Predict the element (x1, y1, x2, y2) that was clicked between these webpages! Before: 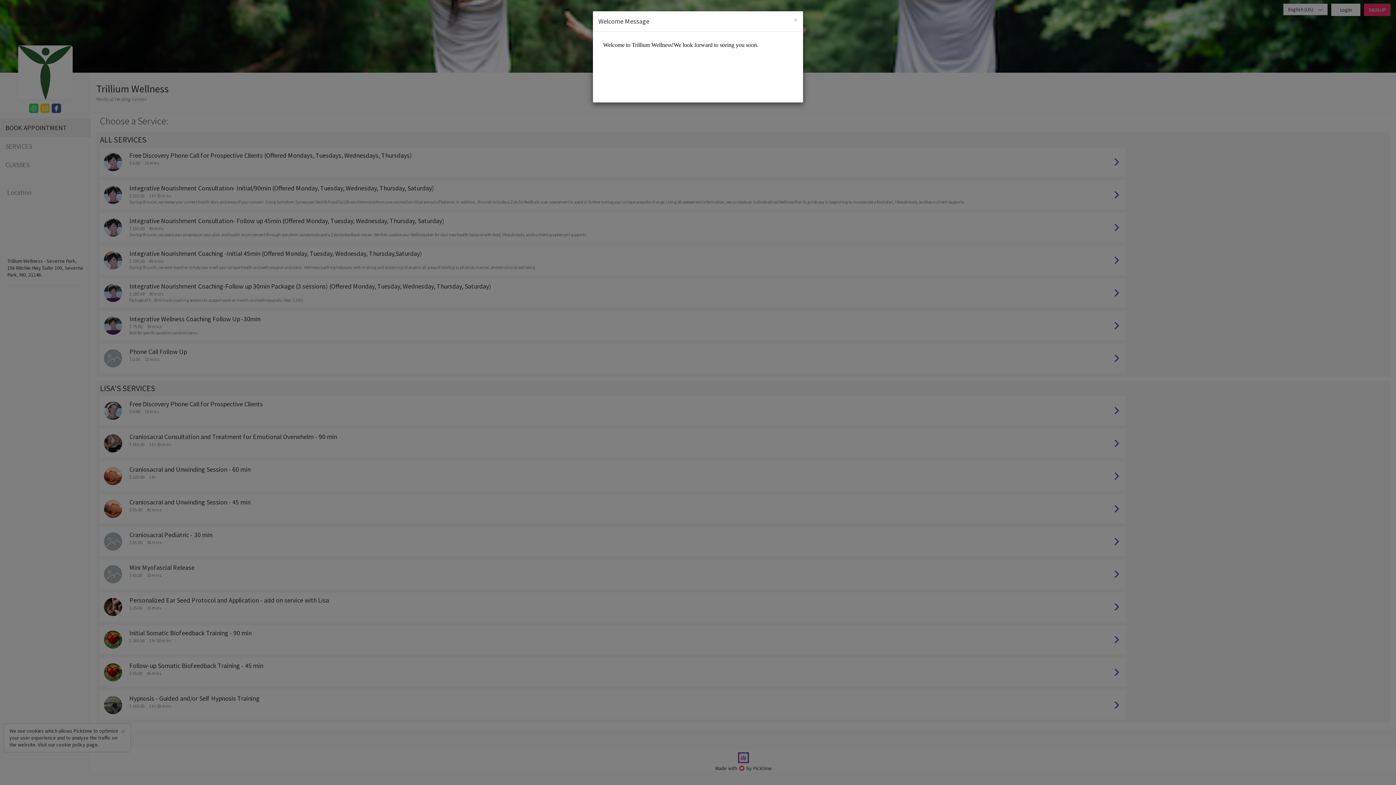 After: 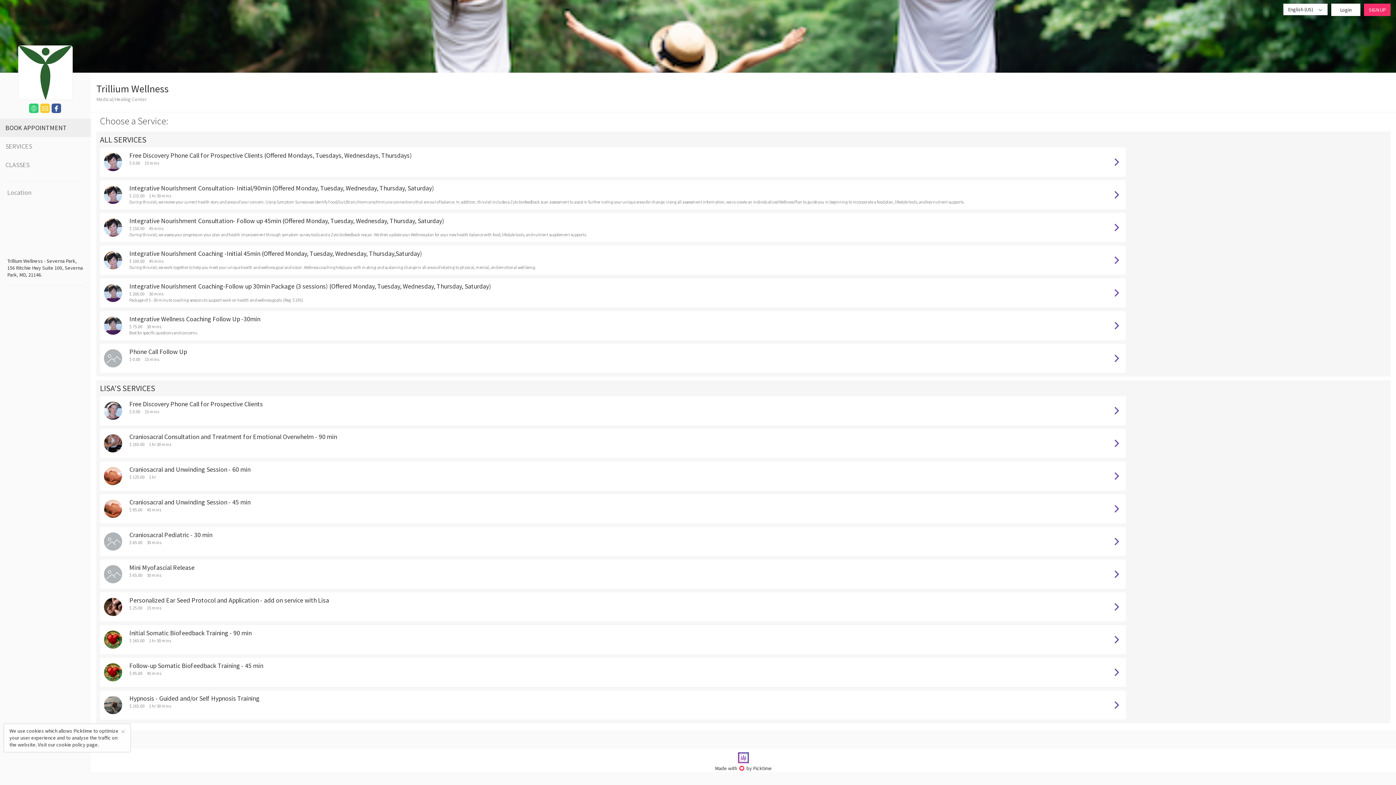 Action: bbox: (793, 16, 797, 23) label: Close